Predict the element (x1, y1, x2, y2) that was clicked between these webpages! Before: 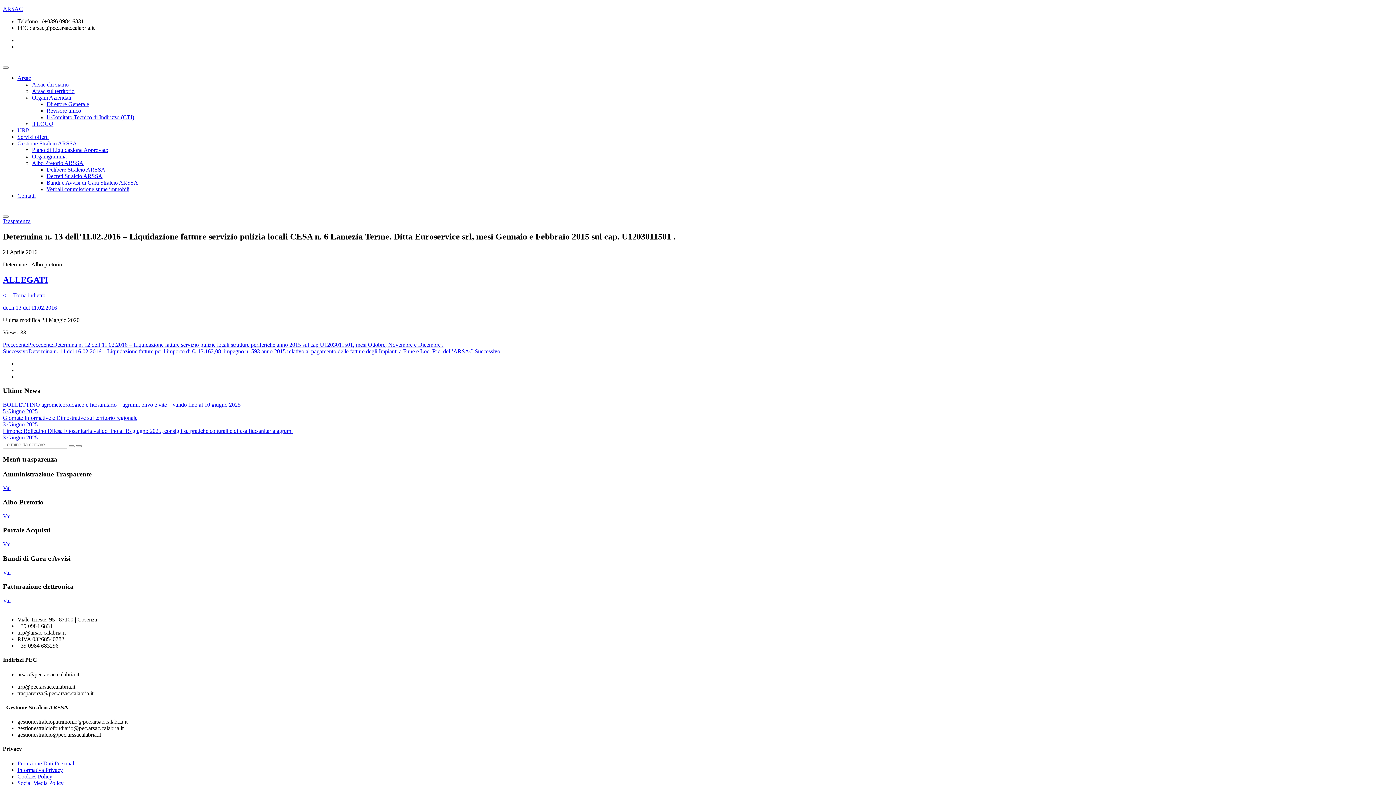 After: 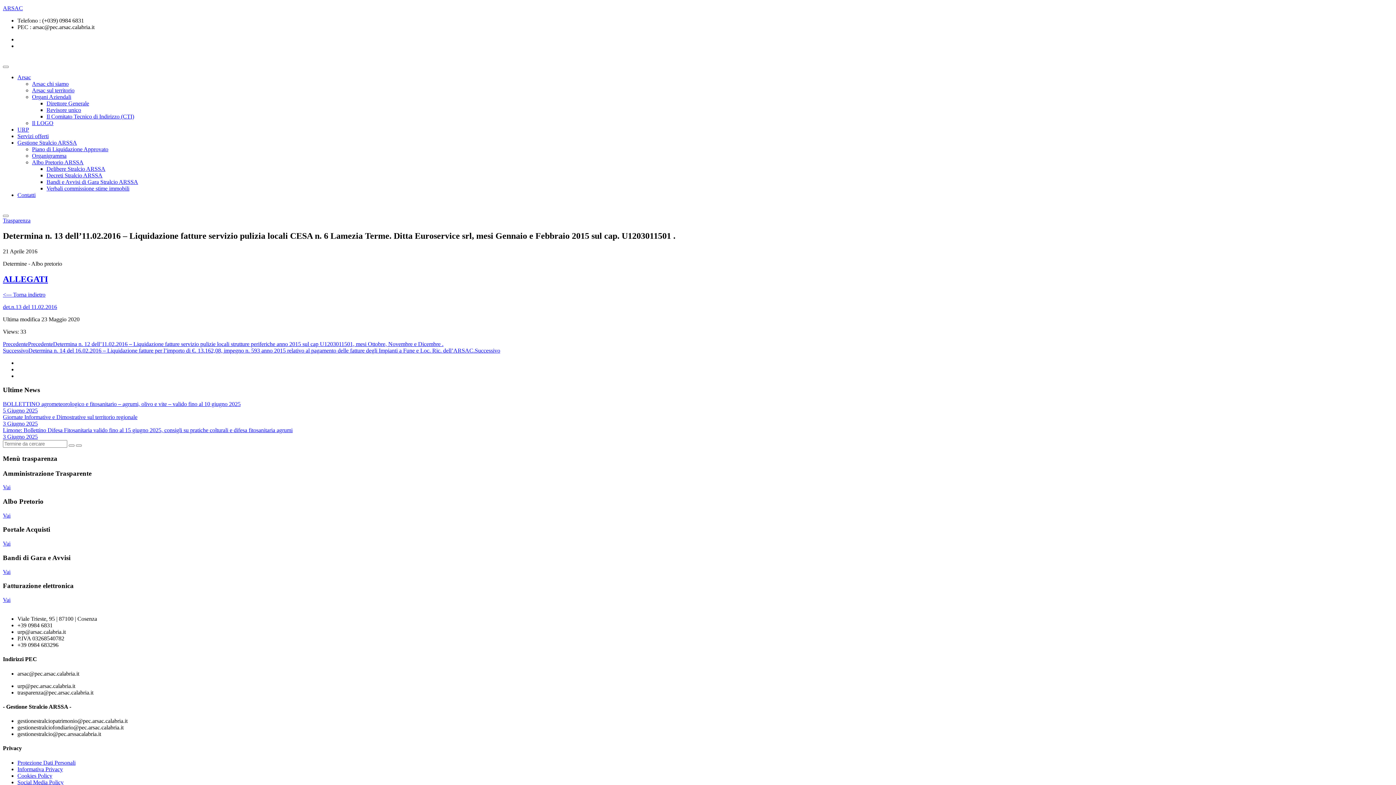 Action: label: Social Media Policy bbox: (17, 780, 63, 786)